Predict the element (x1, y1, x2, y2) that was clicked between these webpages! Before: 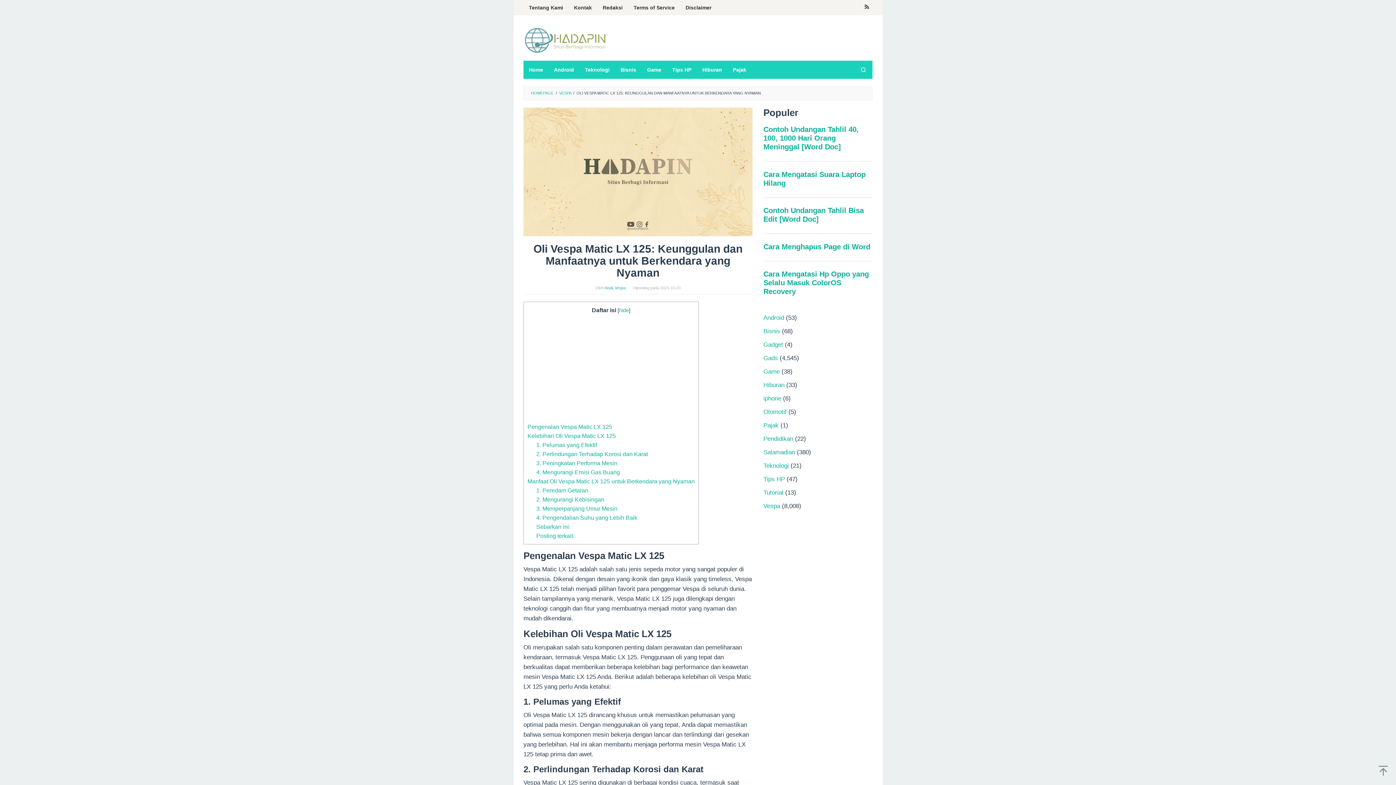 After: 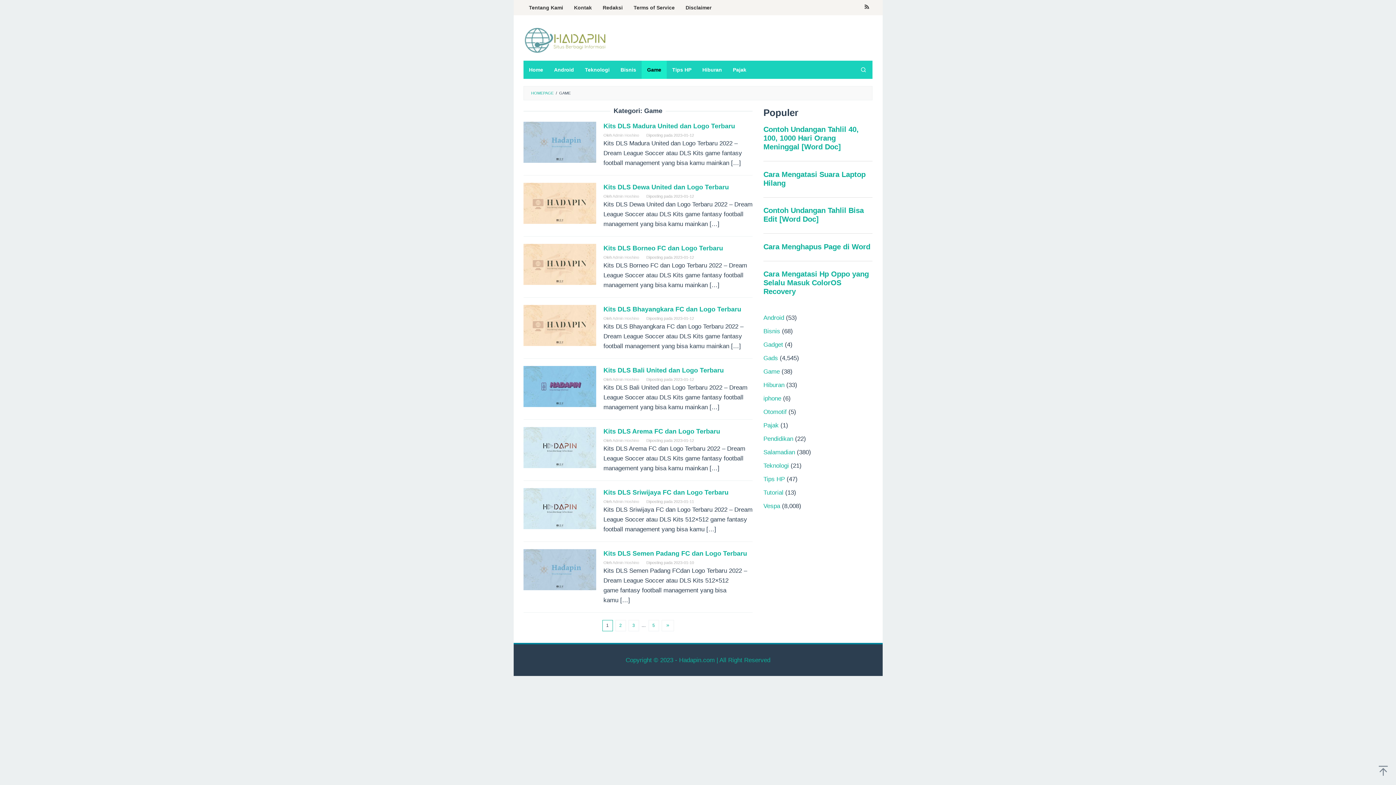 Action: bbox: (641, 60, 666, 78) label: Game